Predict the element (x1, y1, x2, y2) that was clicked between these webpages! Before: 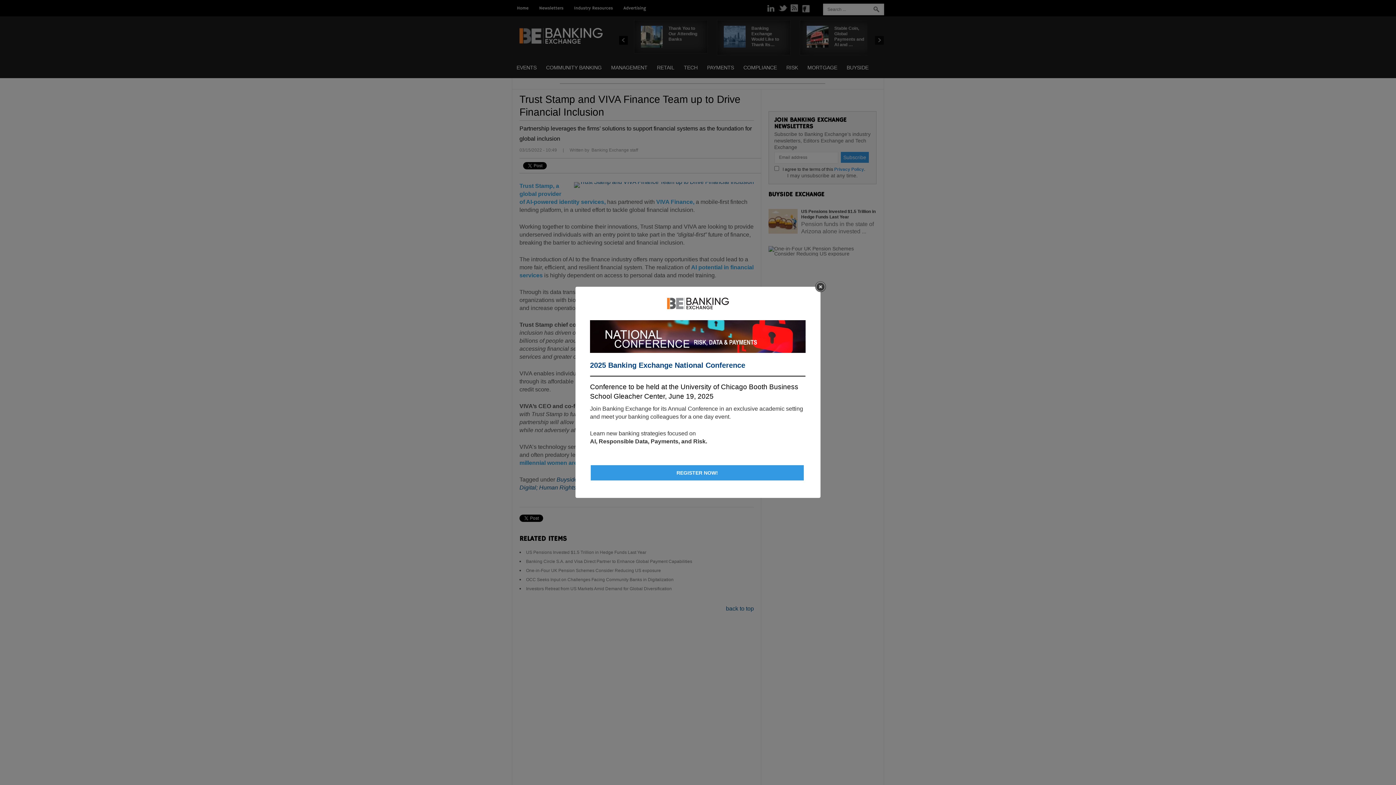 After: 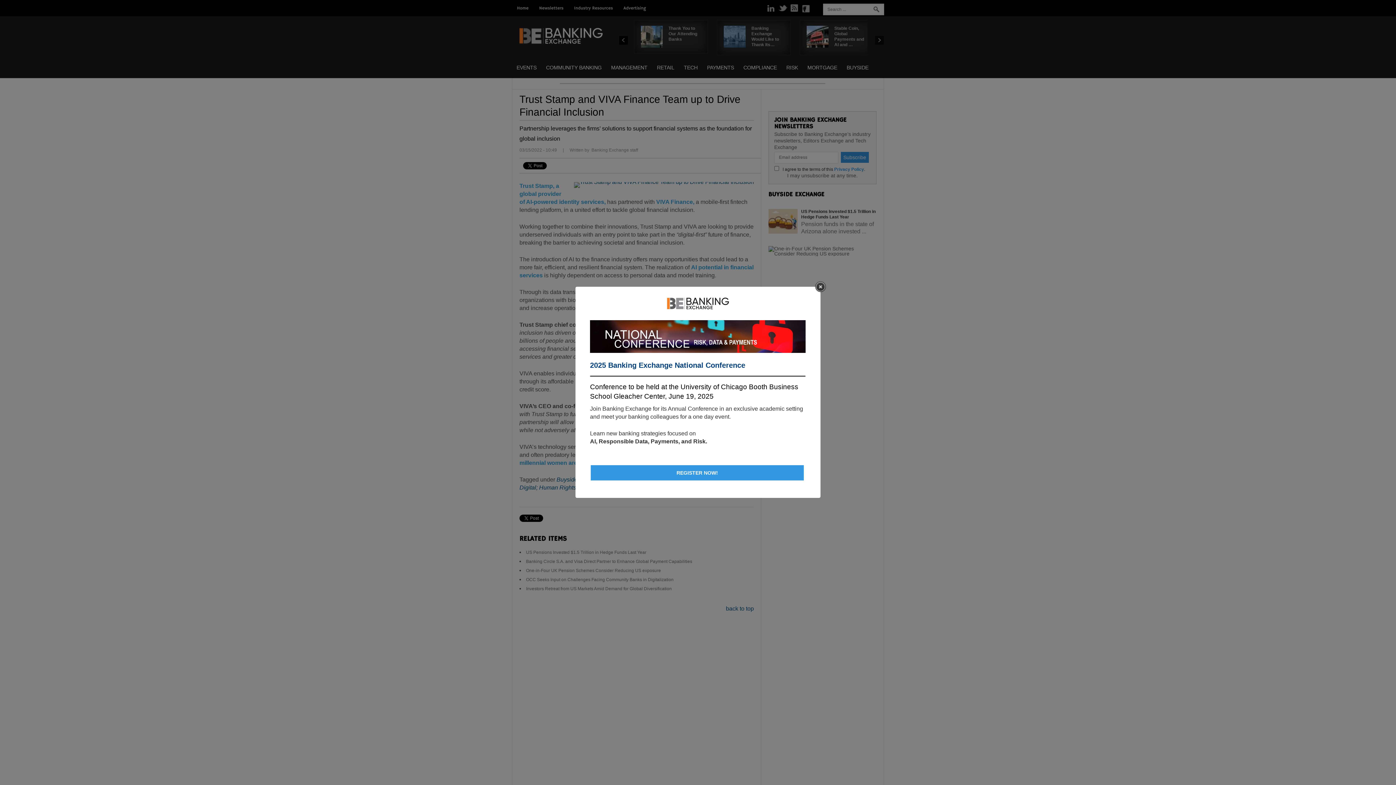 Action: label: 2025 Banking Exchange National Conference bbox: (590, 360, 805, 370)